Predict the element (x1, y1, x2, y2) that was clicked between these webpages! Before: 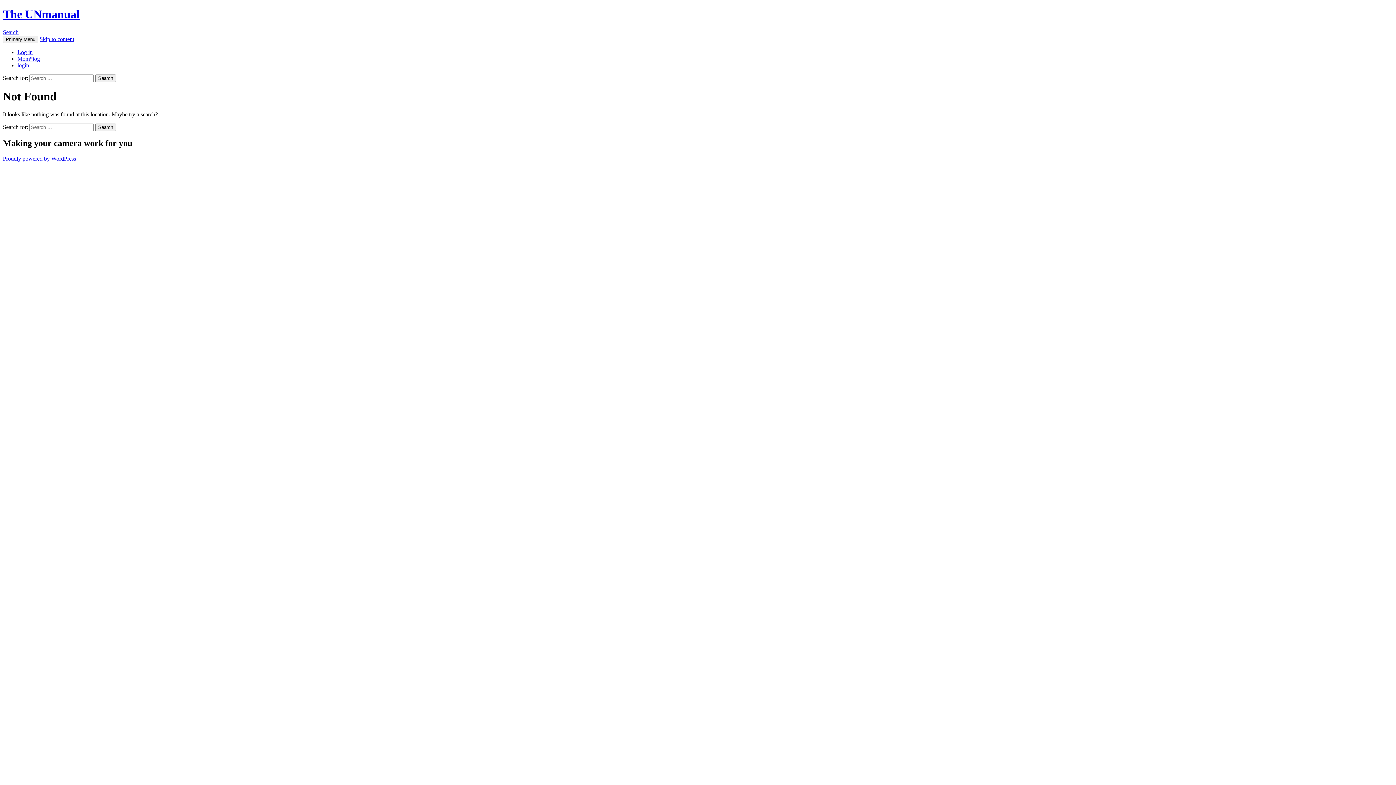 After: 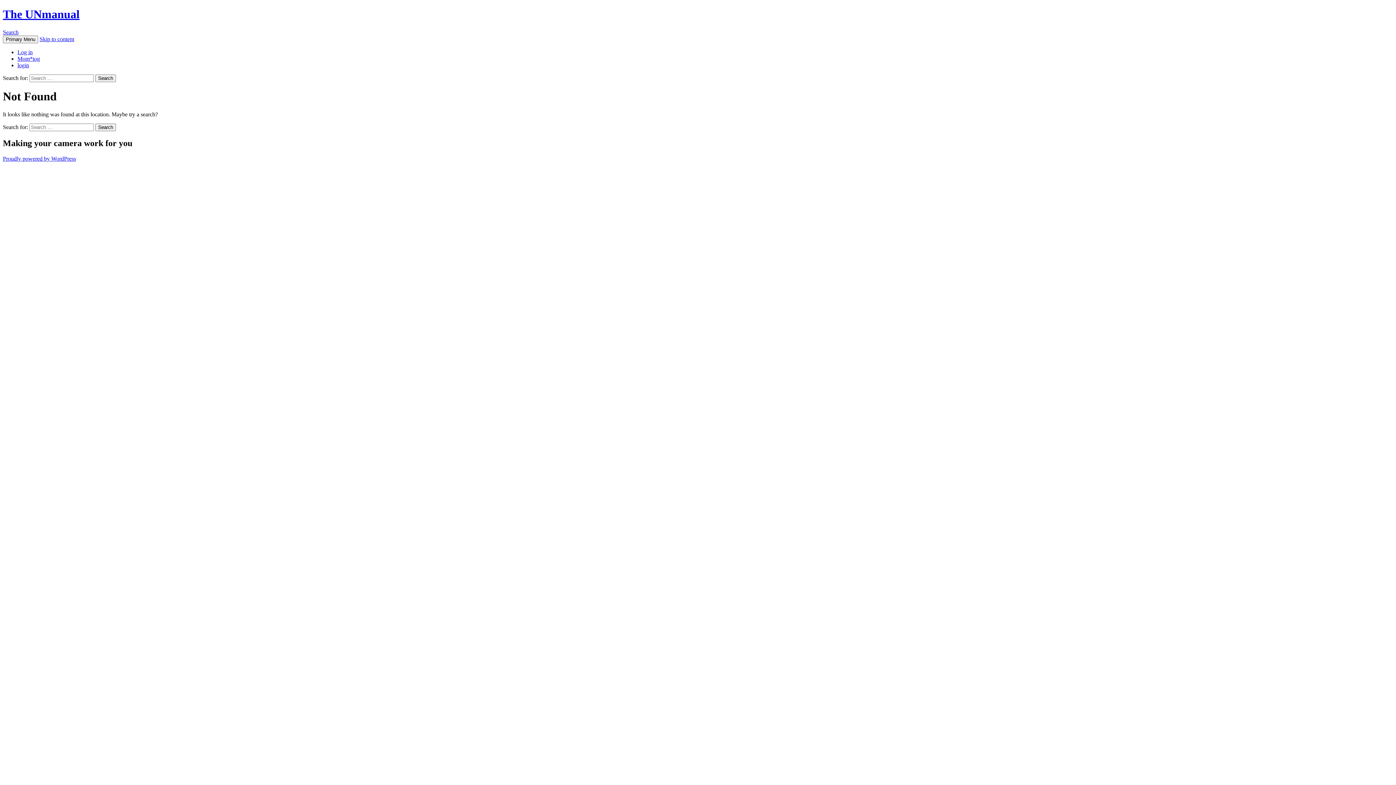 Action: label: Skip to content bbox: (39, 35, 74, 42)